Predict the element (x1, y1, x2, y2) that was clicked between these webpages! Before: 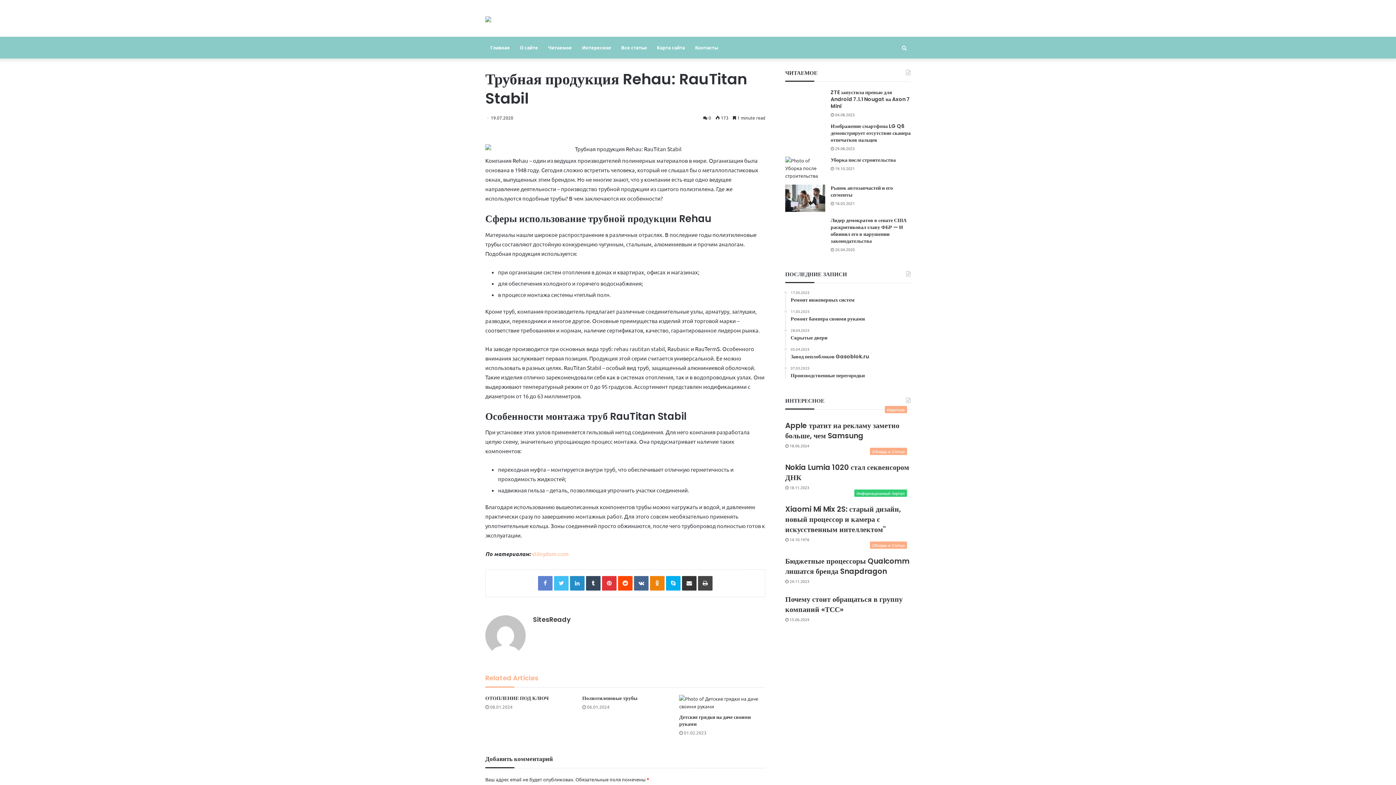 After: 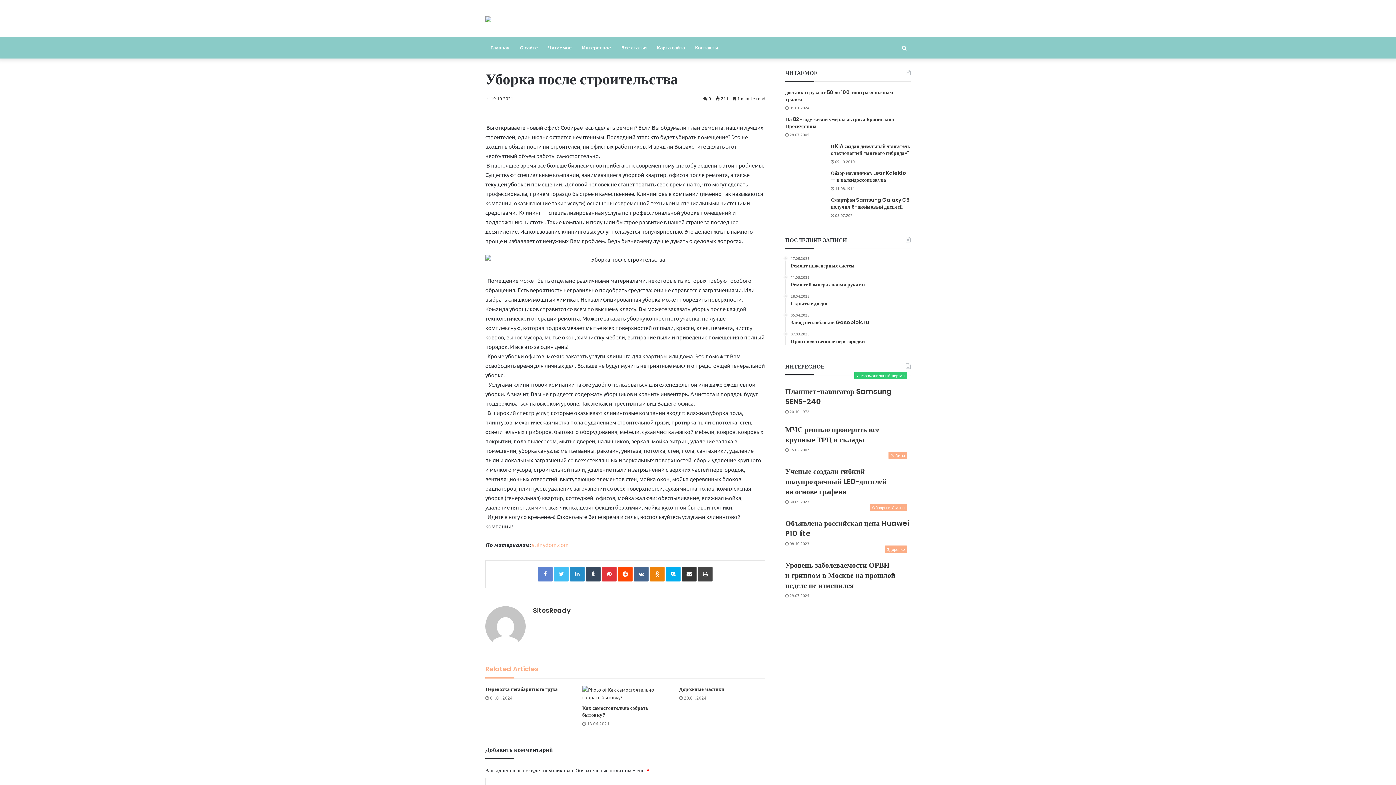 Action: bbox: (785, 156, 825, 179) label: Уборка после строительства